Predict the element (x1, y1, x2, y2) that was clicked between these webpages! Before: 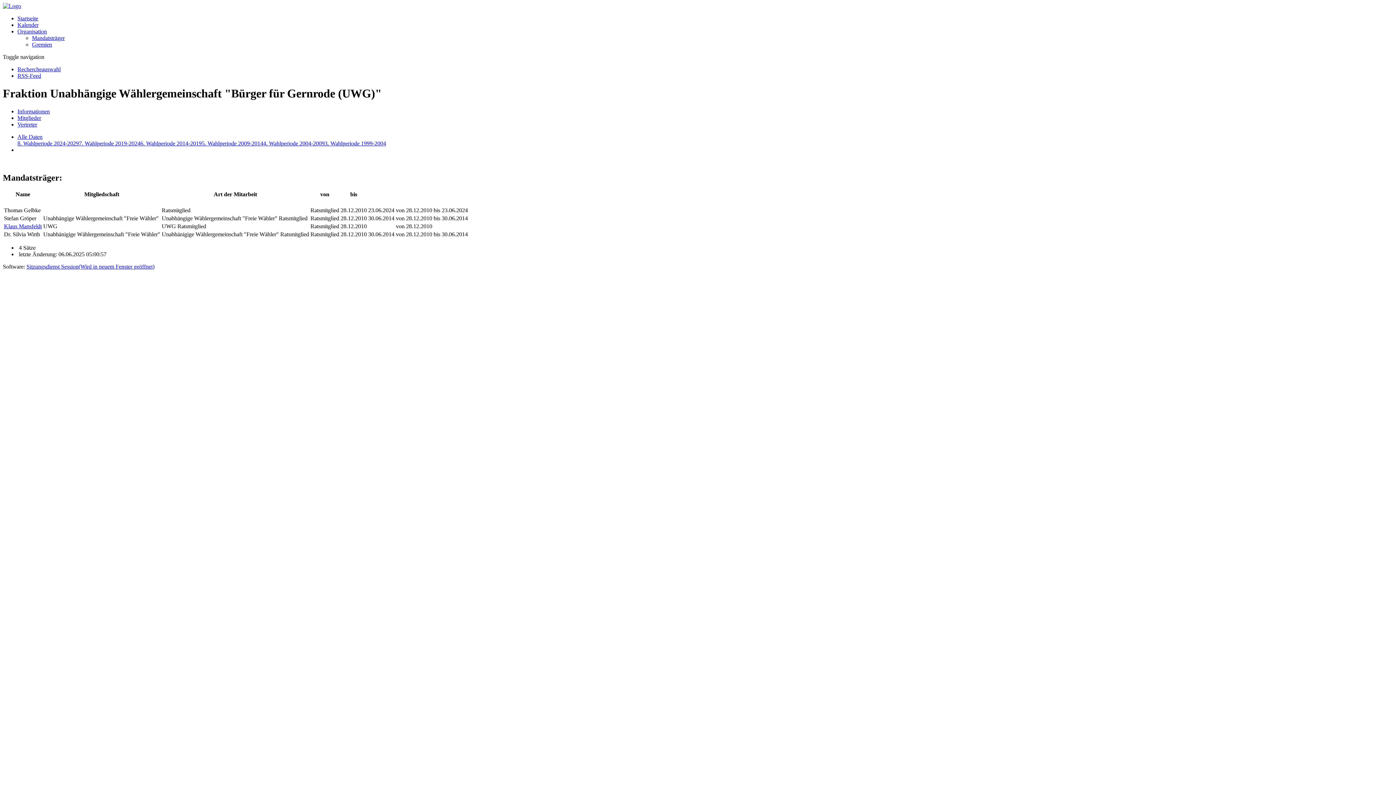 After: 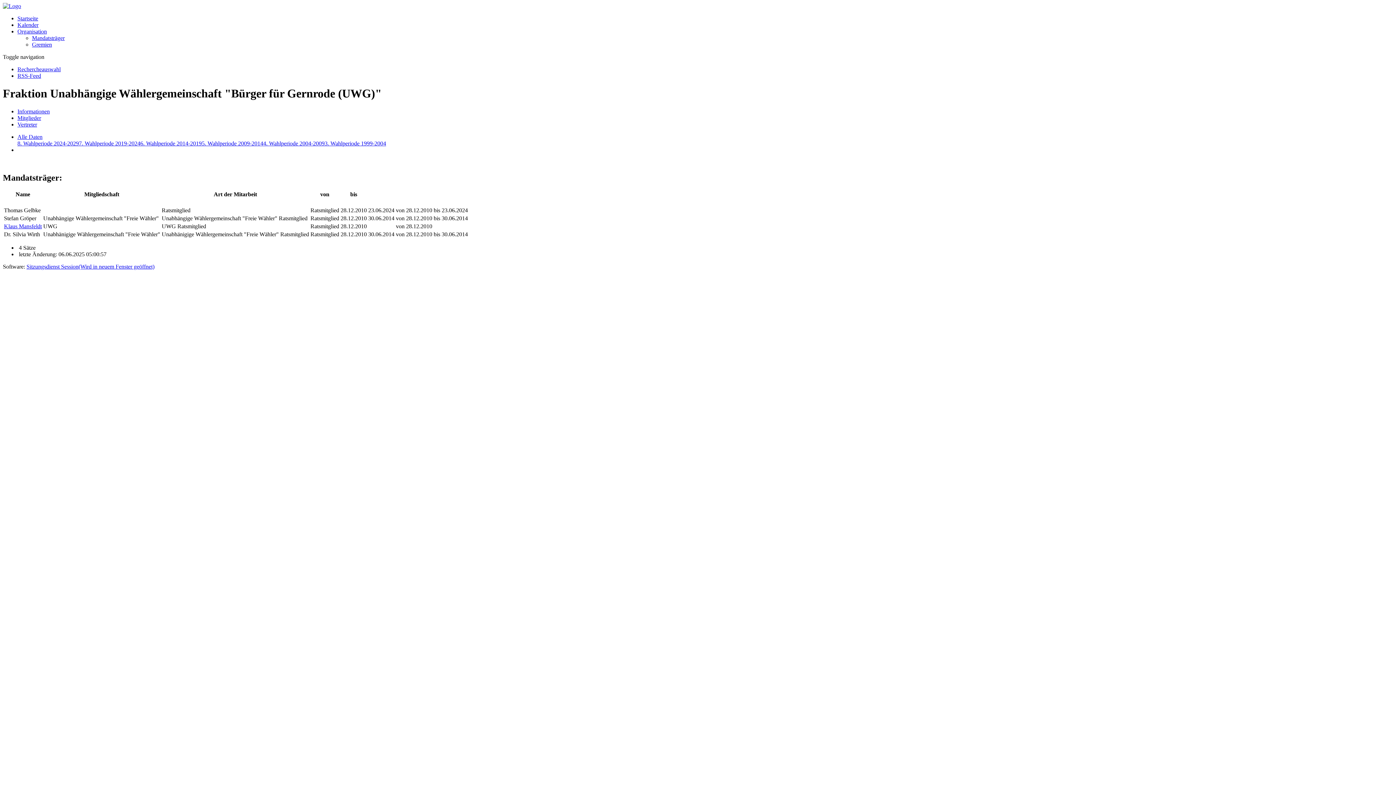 Action: label: Organisation bbox: (17, 28, 46, 34)